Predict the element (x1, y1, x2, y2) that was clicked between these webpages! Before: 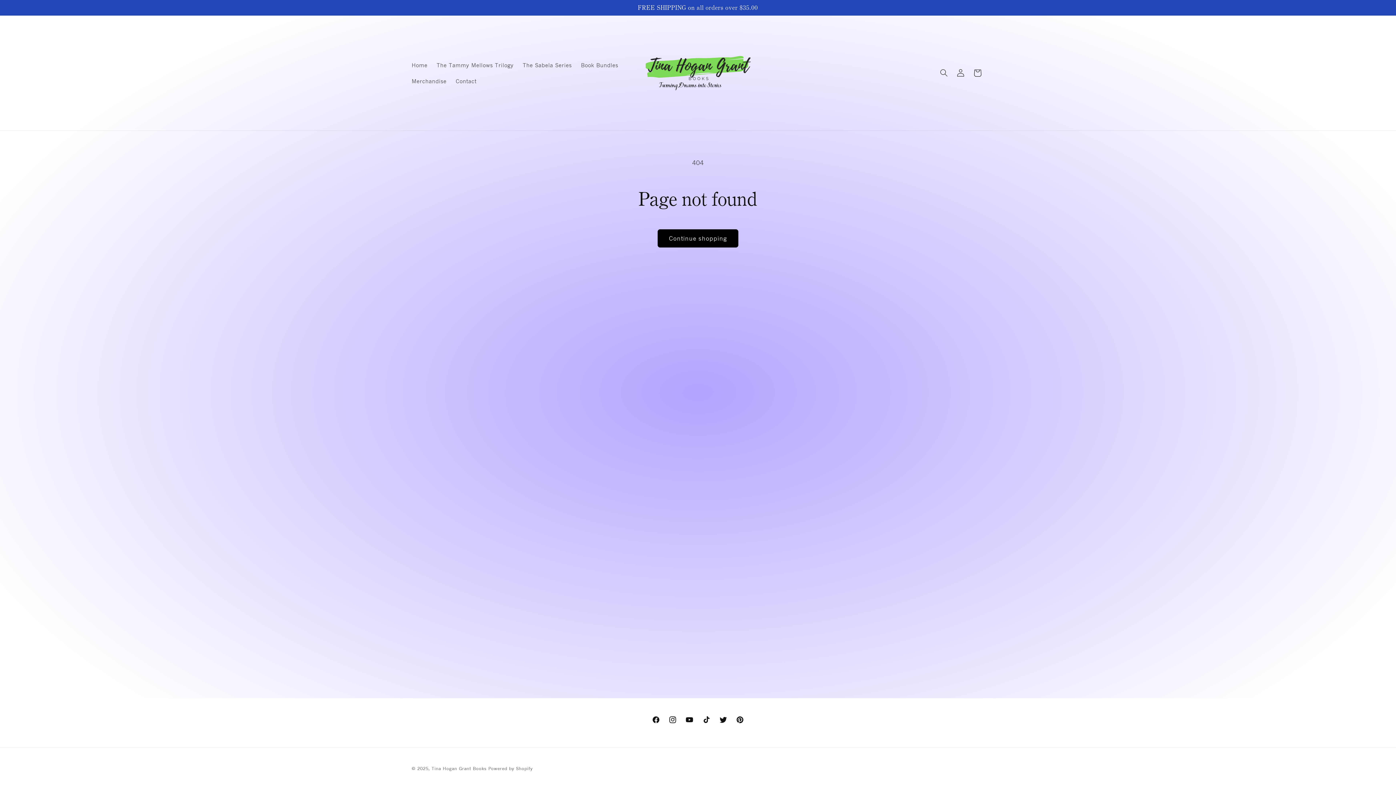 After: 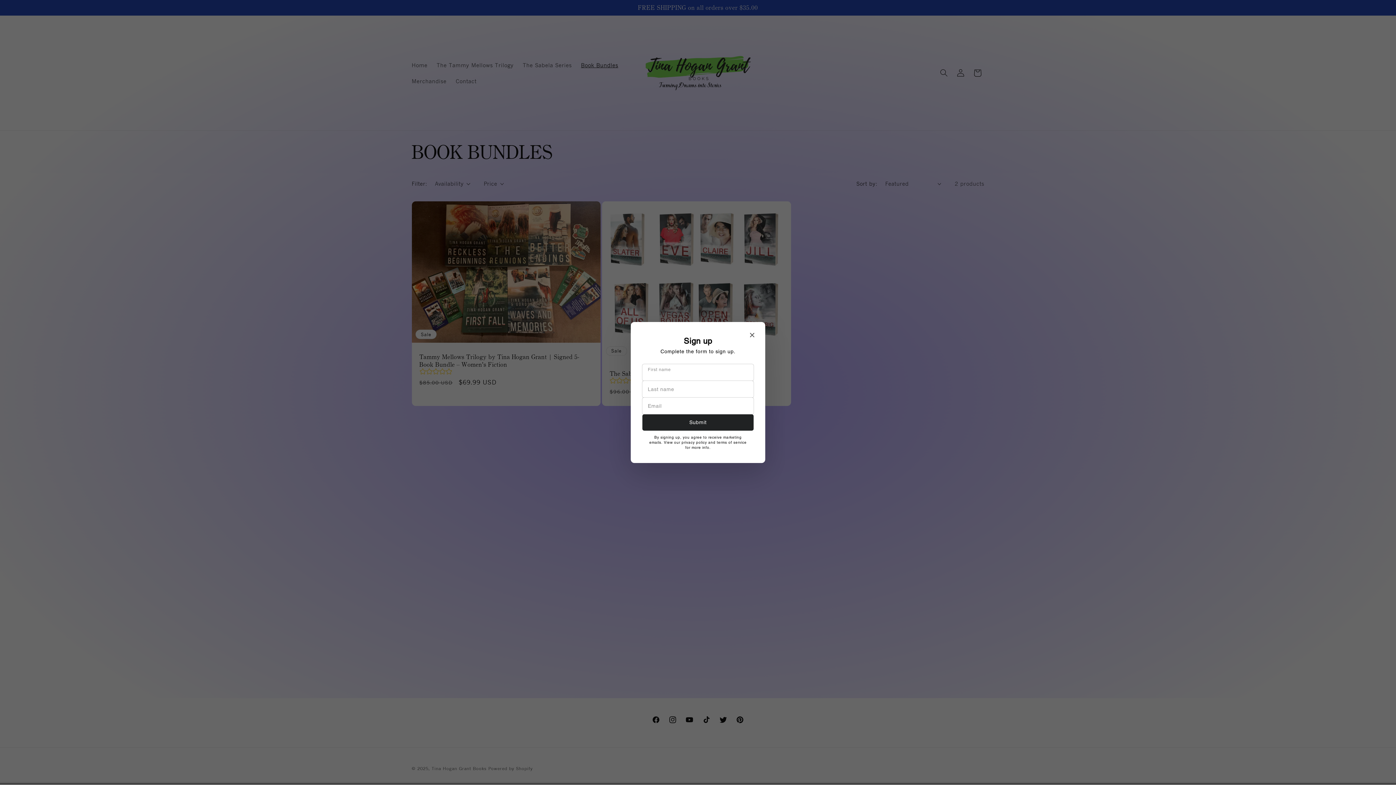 Action: label: Book Bundles bbox: (576, 57, 622, 73)